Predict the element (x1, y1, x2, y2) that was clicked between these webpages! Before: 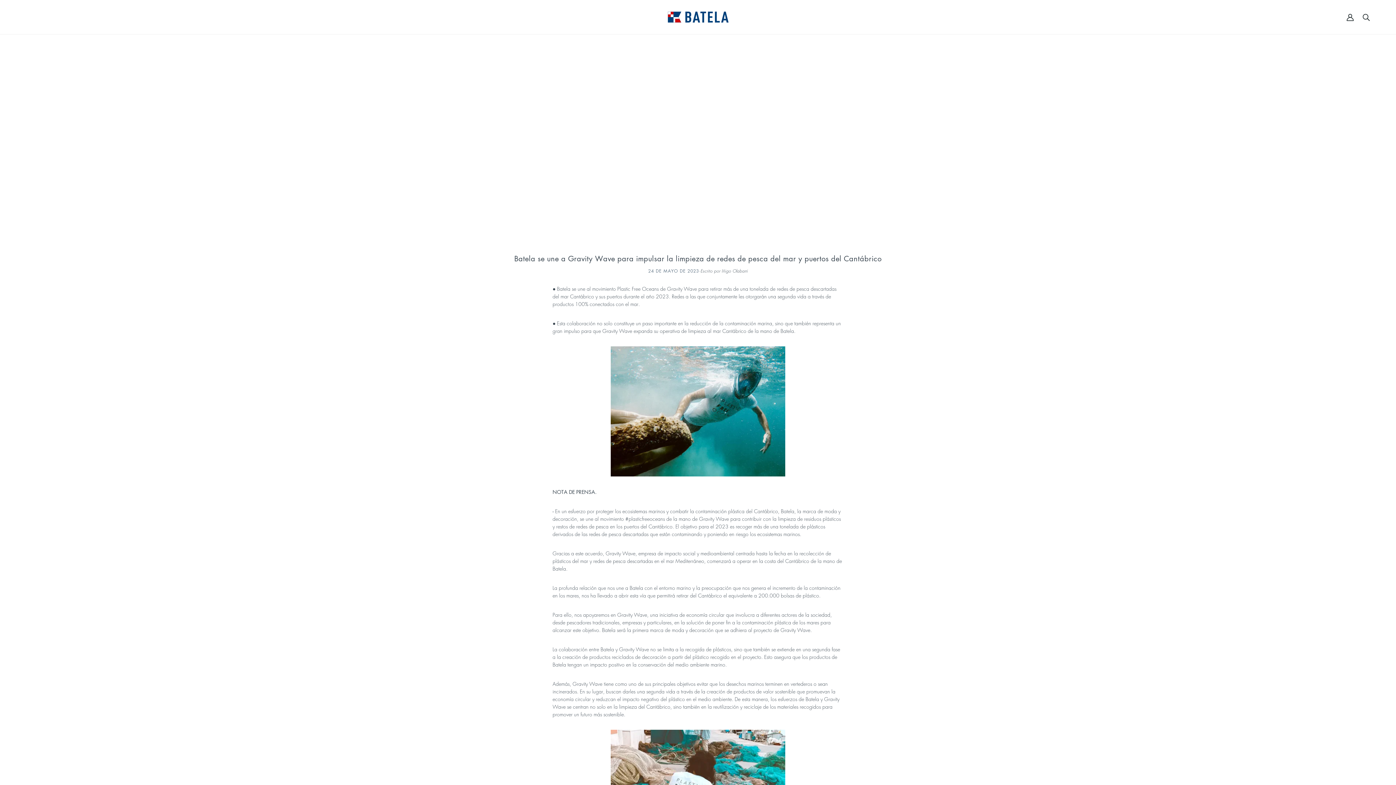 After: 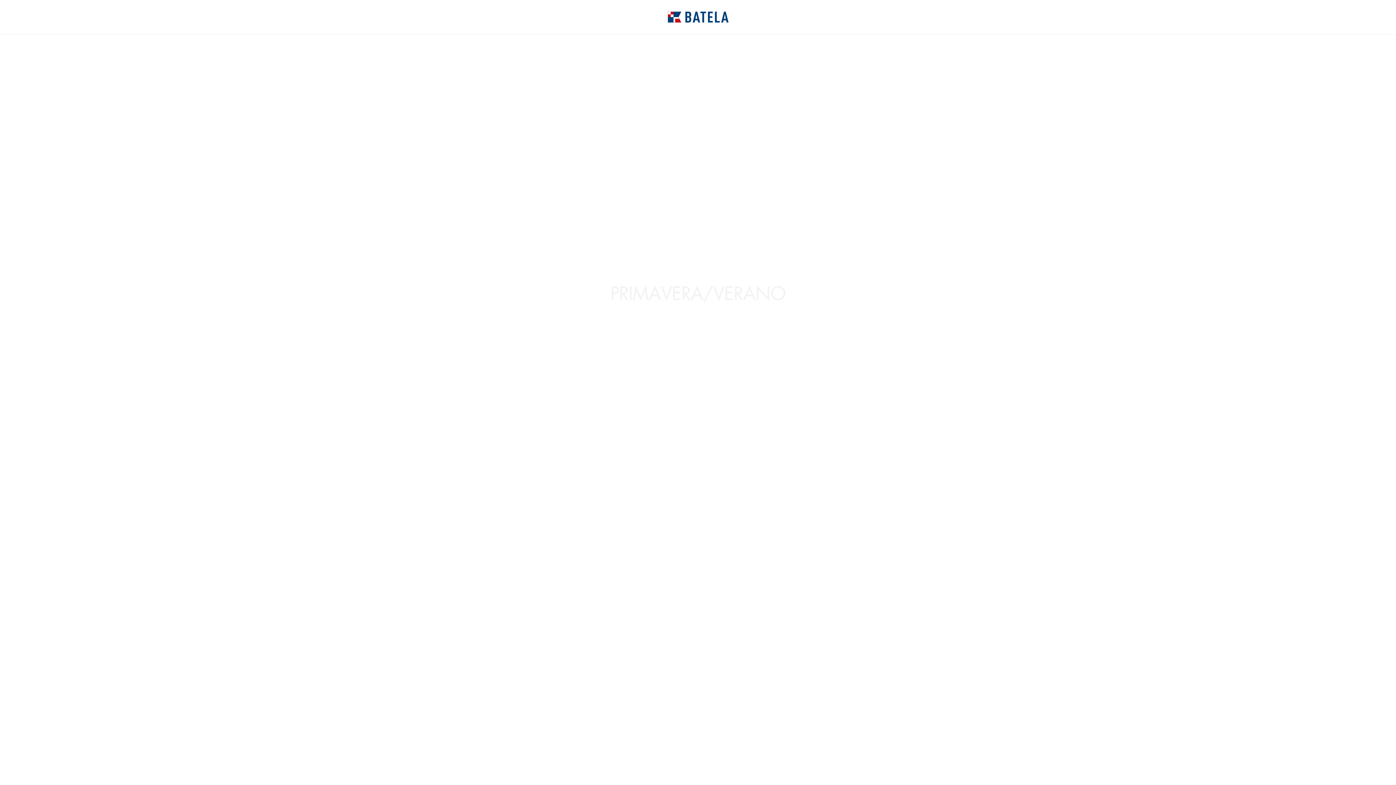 Action: bbox: (667, 12, 728, 19)